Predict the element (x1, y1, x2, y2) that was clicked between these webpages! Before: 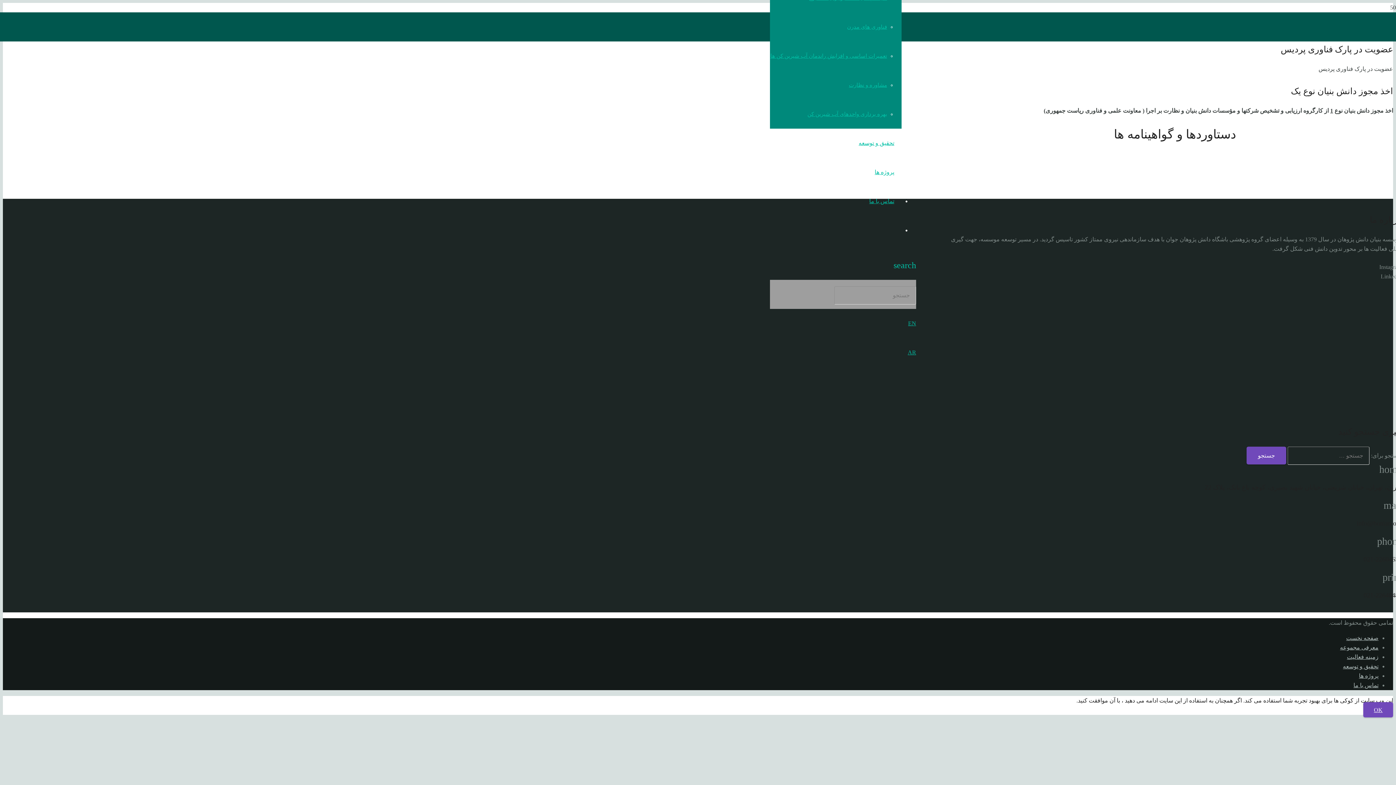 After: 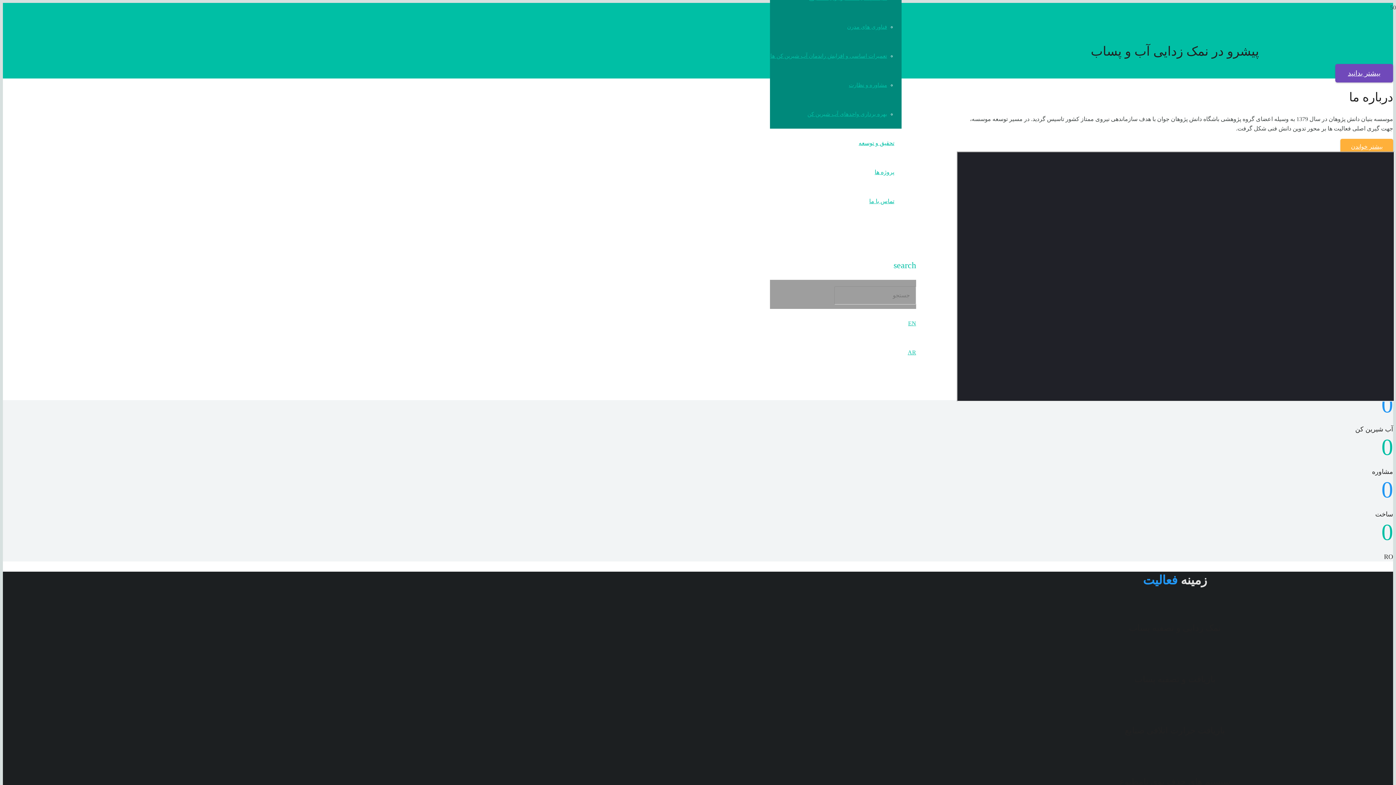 Action: label: صفحه نخست bbox: (1346, 635, 1378, 641)